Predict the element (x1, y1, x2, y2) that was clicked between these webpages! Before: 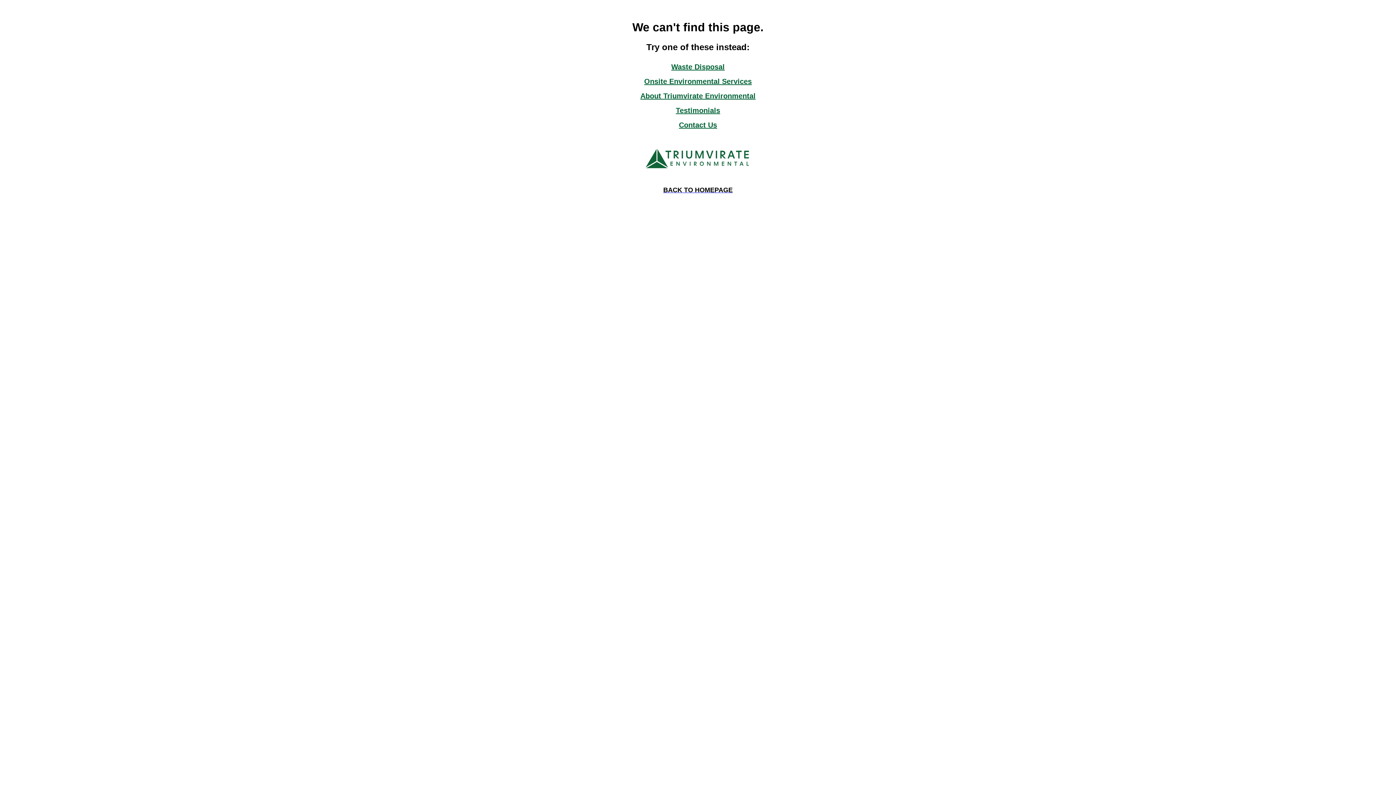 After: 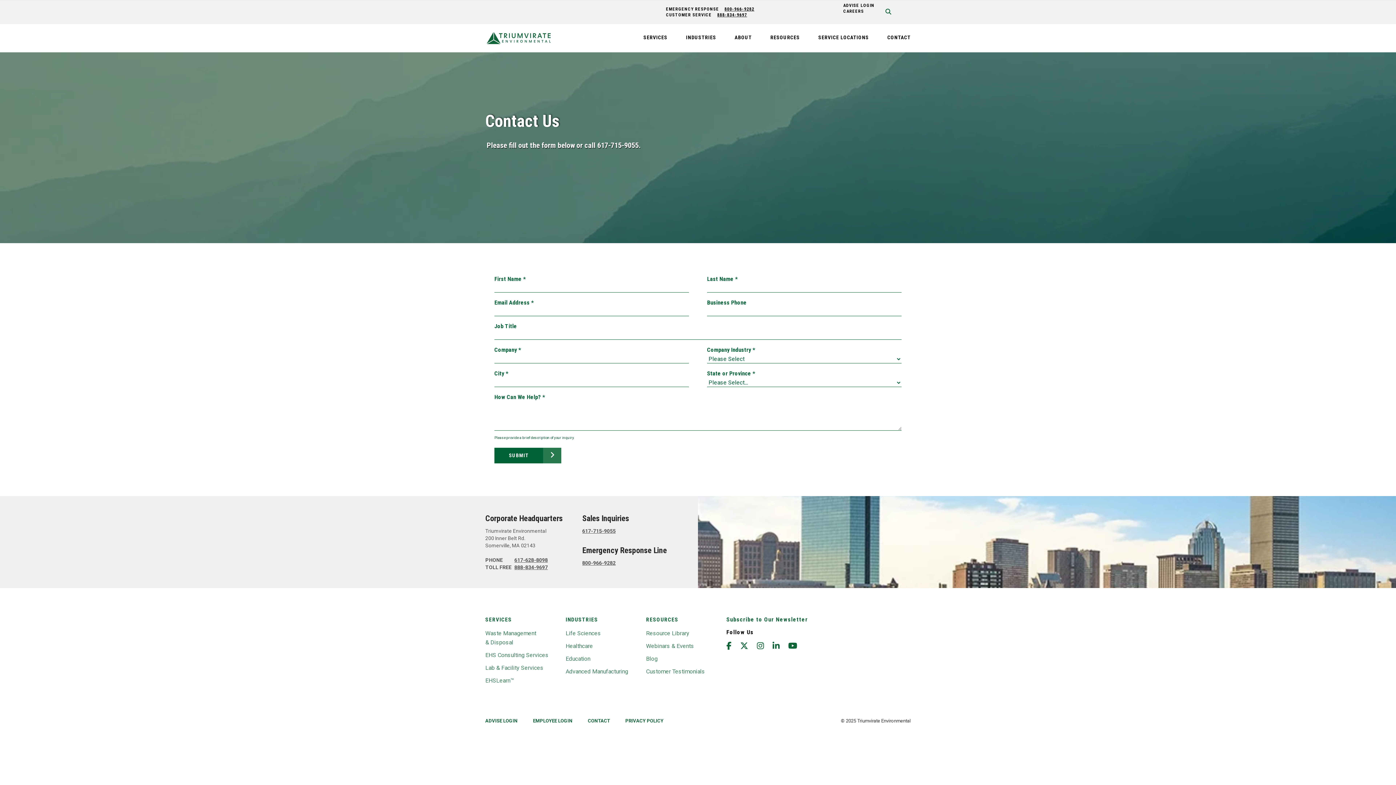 Action: bbox: (679, 121, 717, 129) label: Contact Us